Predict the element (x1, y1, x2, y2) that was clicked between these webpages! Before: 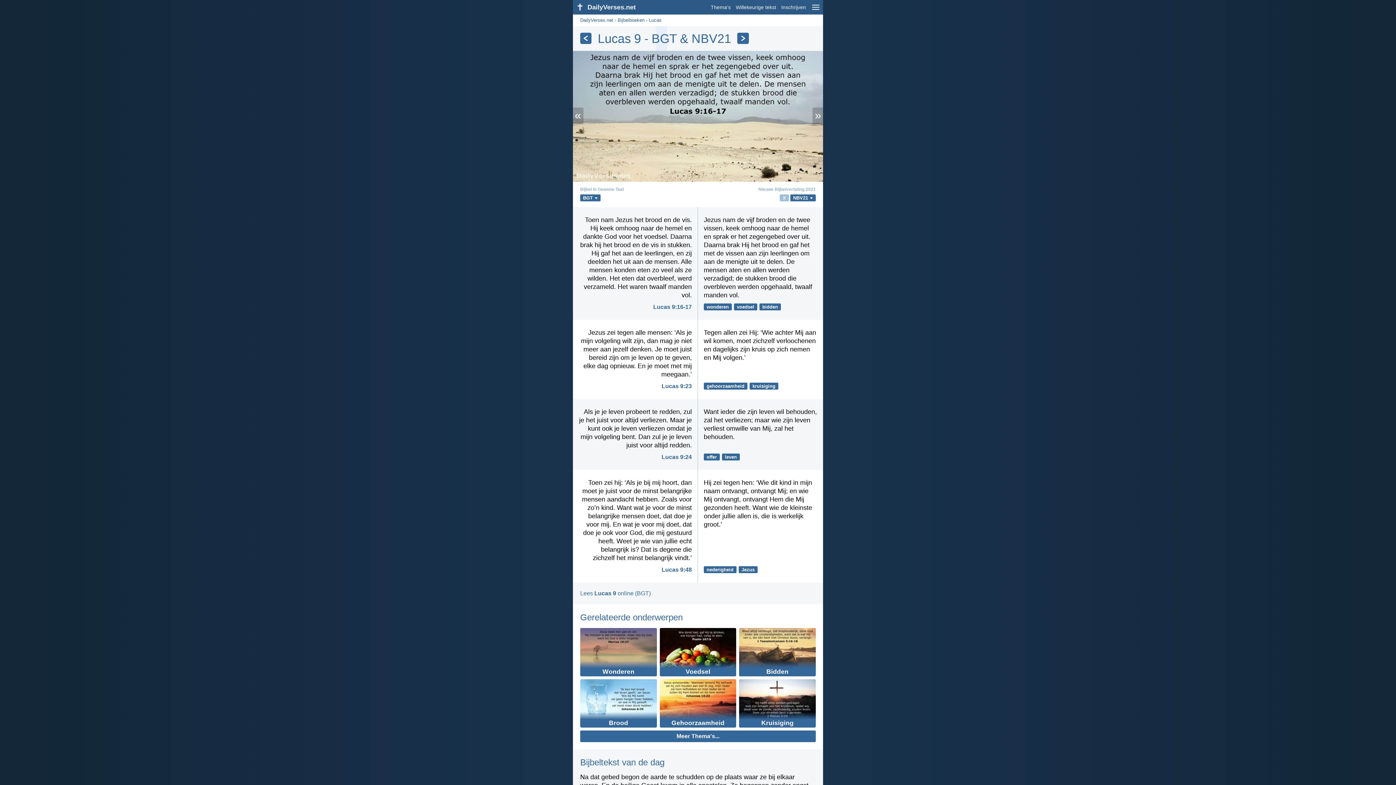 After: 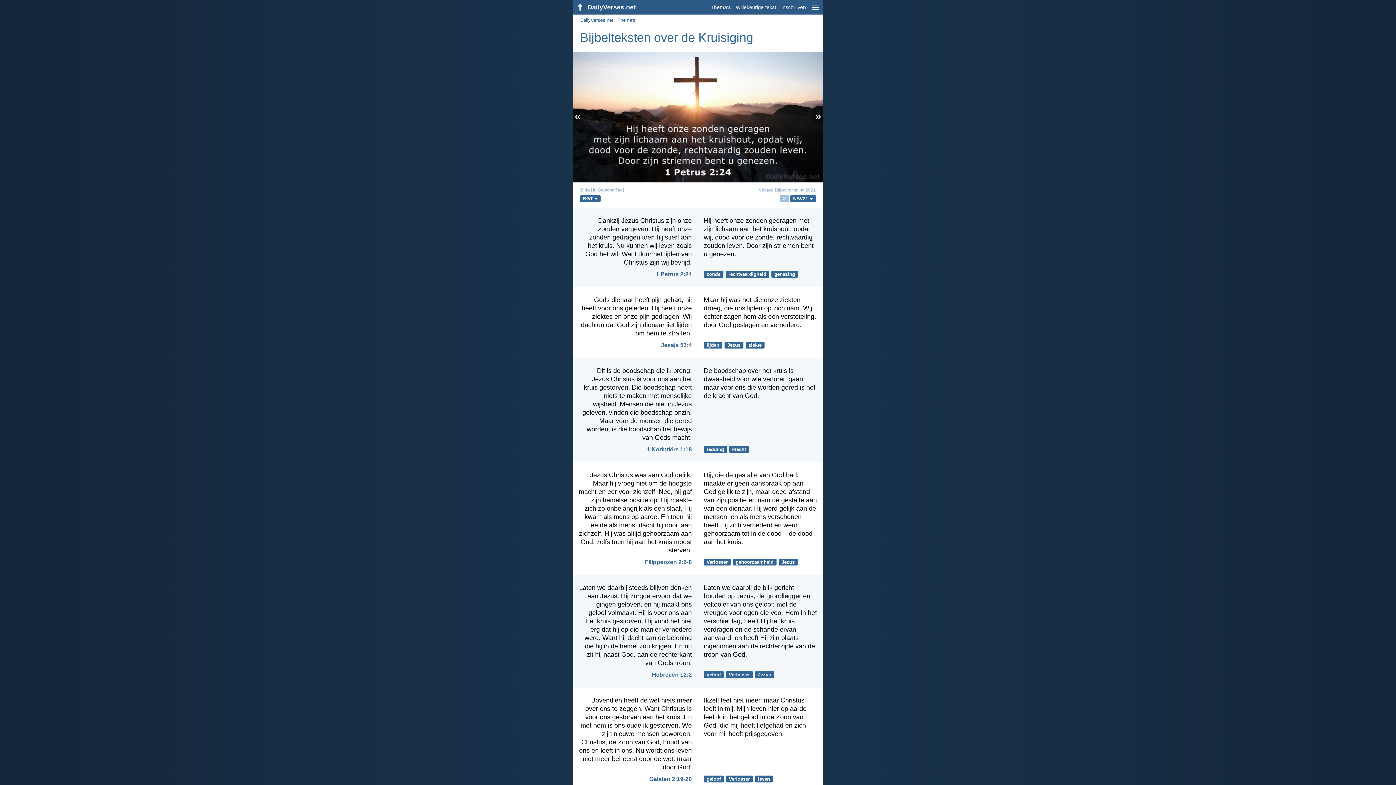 Action: label: Kruisiging bbox: (739, 724, 818, 730)